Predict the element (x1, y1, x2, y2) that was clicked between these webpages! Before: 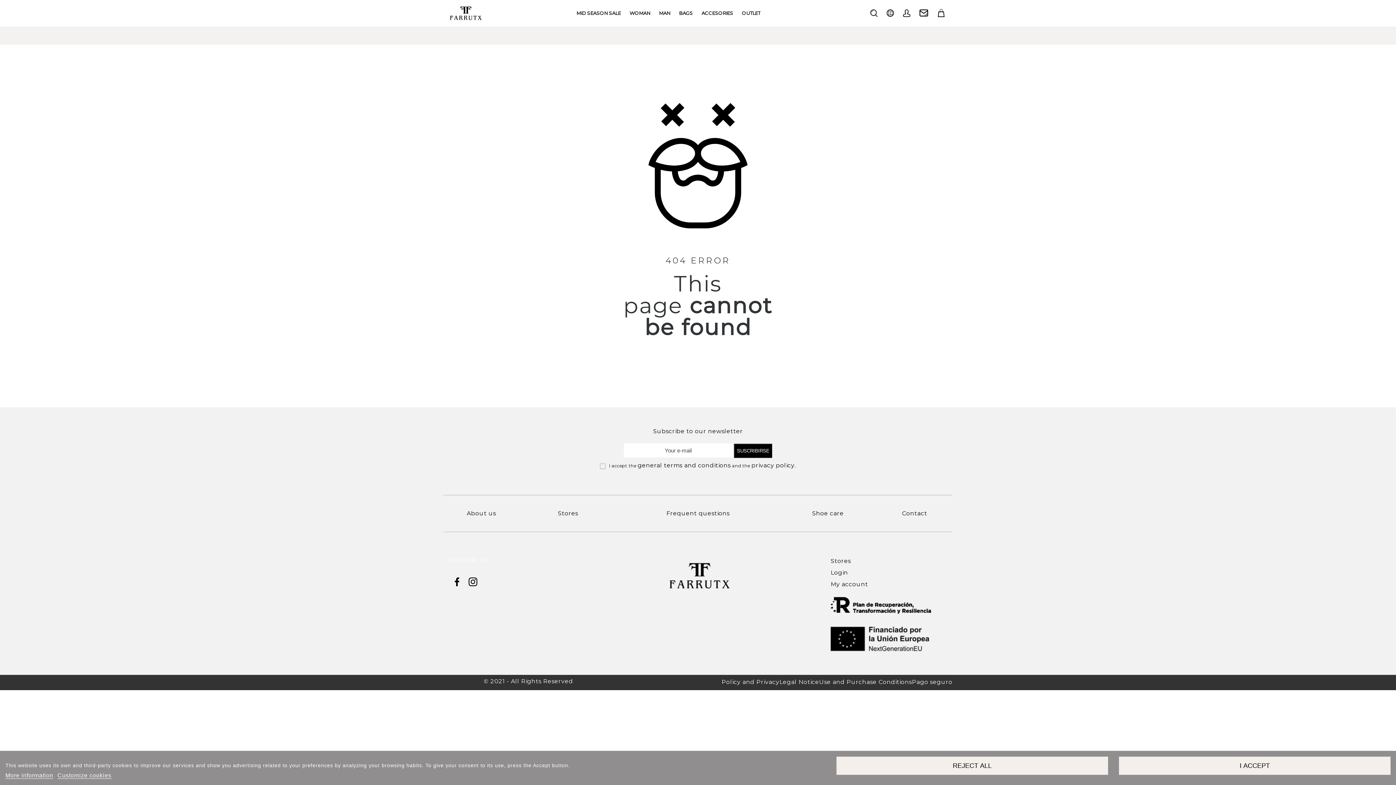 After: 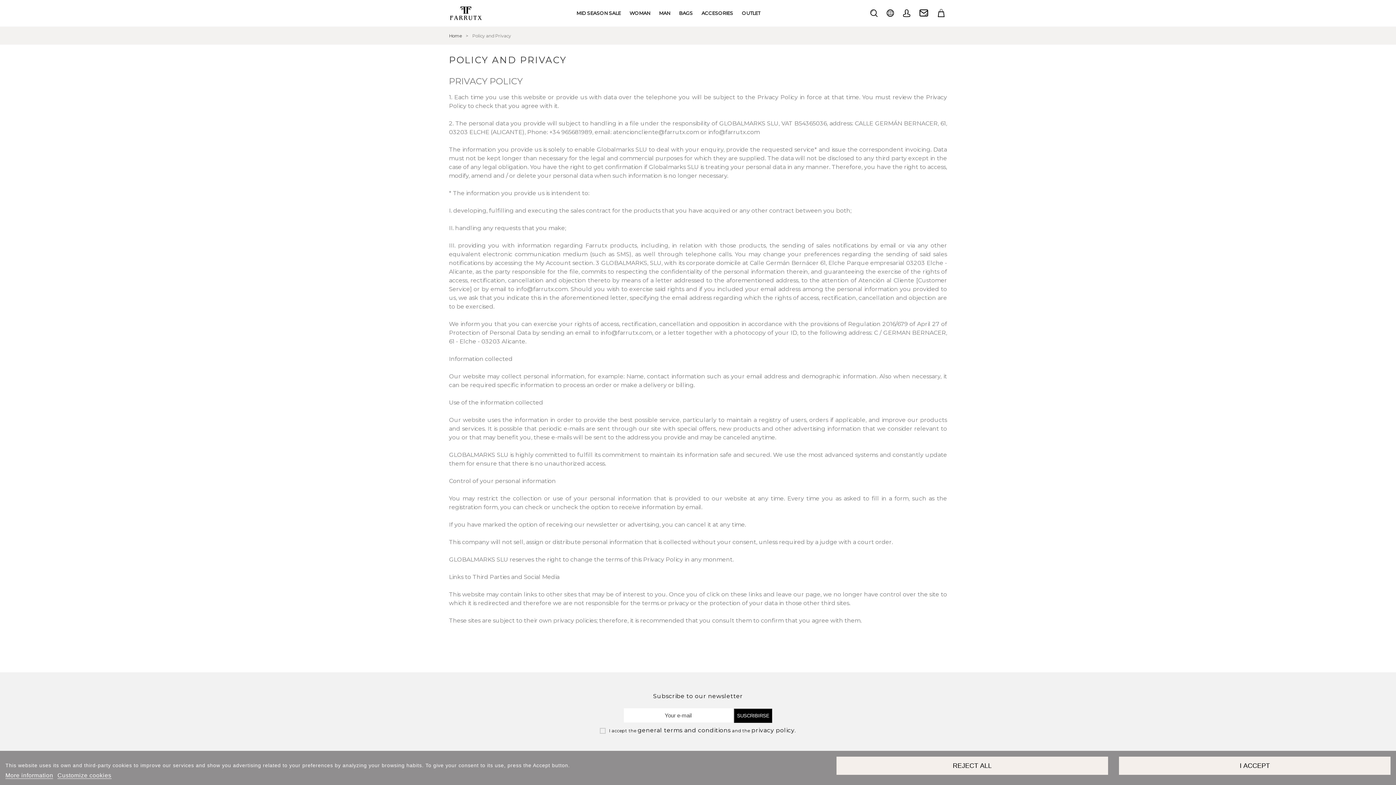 Action: bbox: (751, 462, 794, 468) label: privacy policy